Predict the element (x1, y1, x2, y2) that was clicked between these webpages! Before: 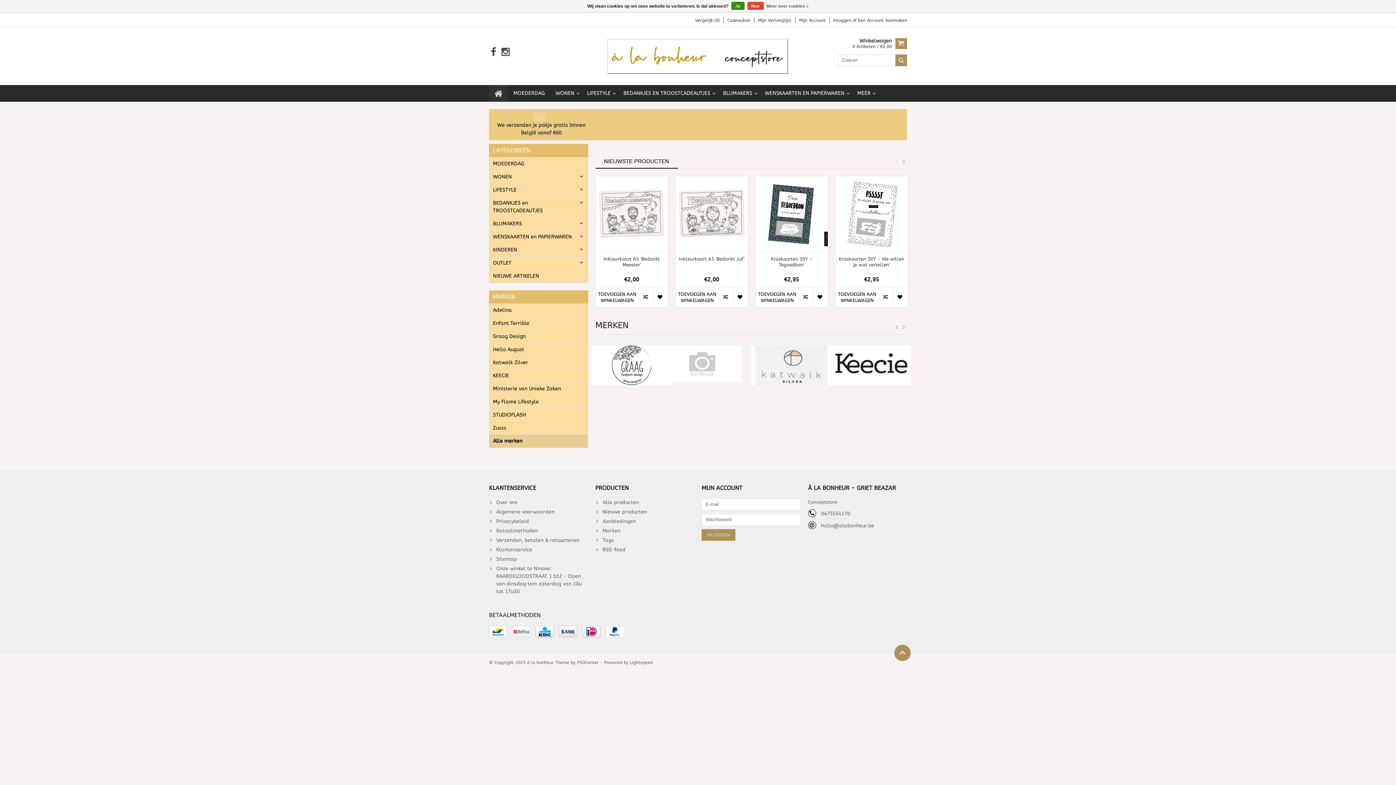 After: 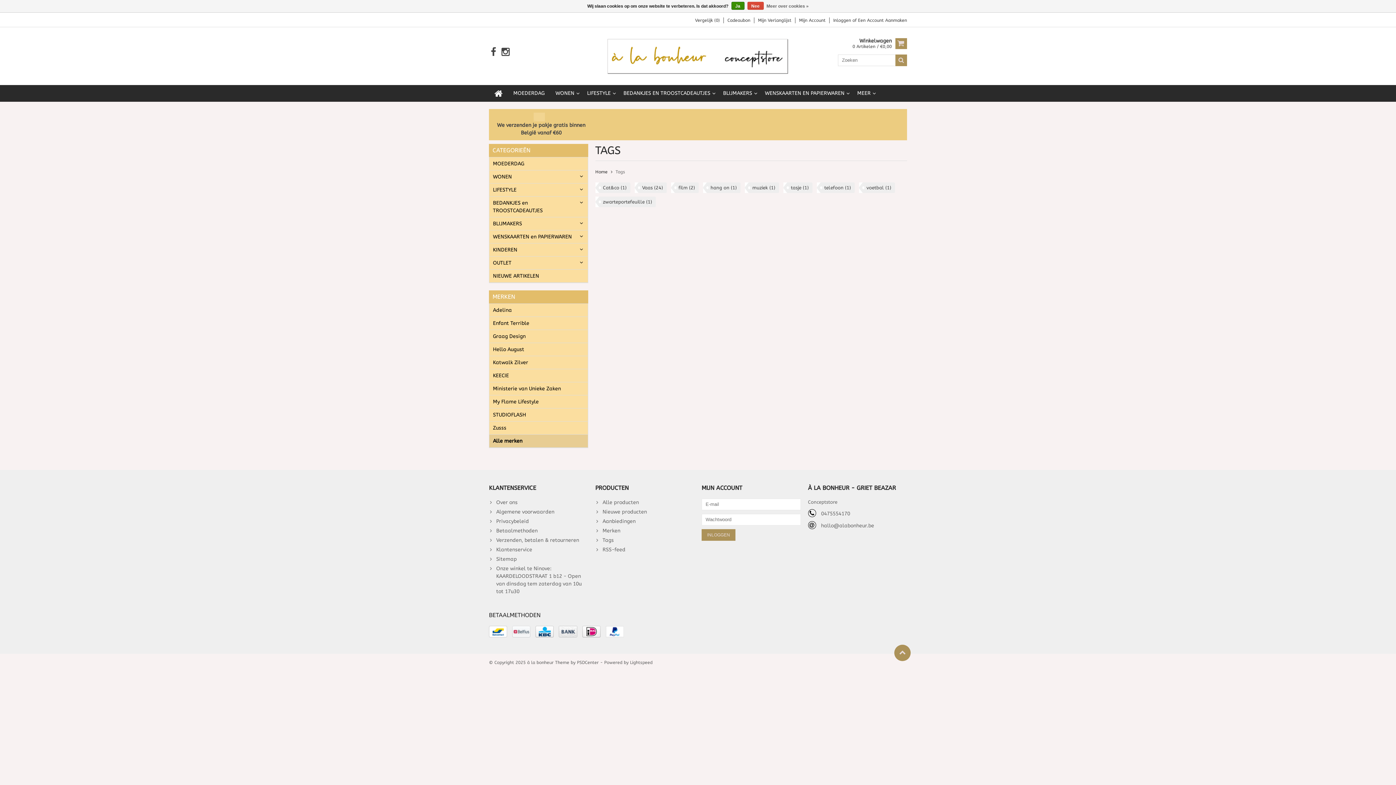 Action: bbox: (595, 536, 694, 546) label: Tags